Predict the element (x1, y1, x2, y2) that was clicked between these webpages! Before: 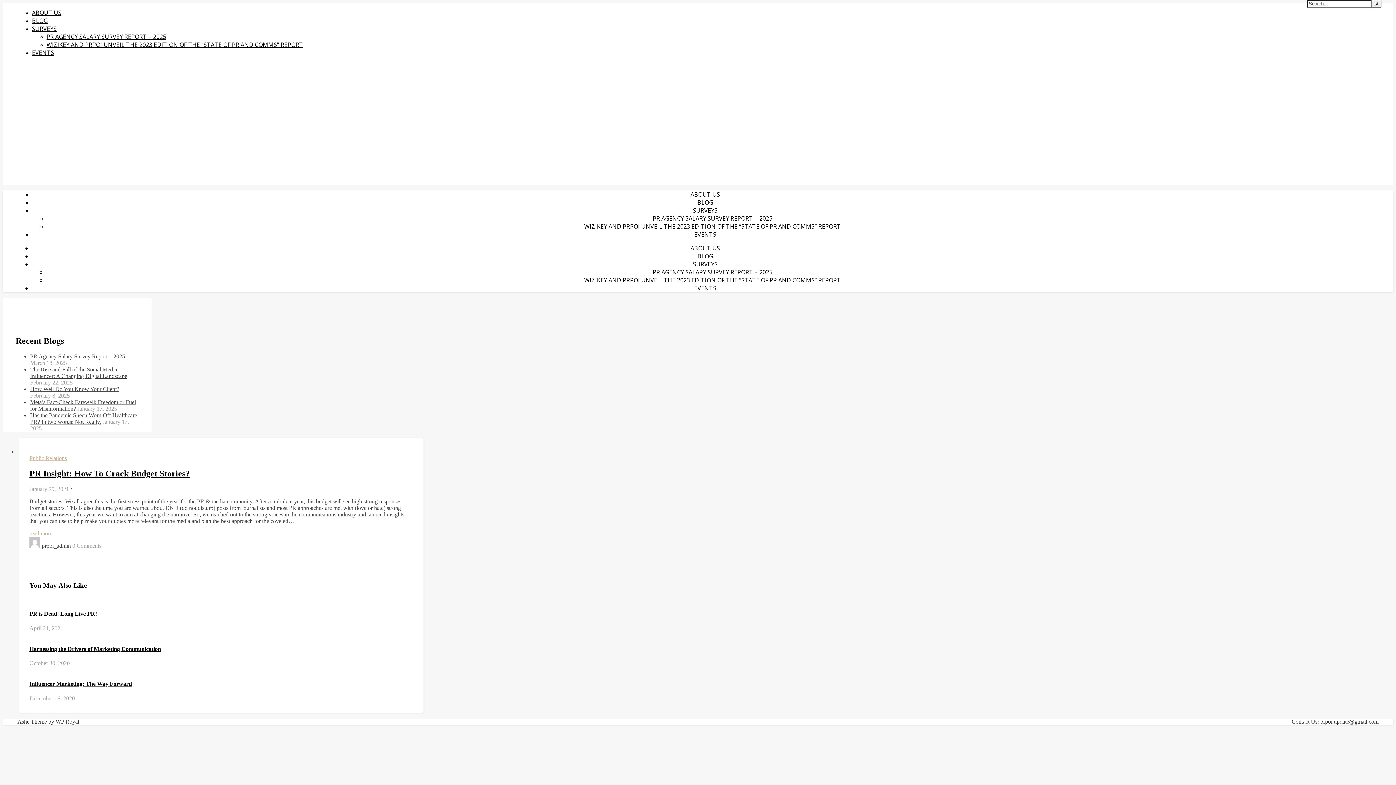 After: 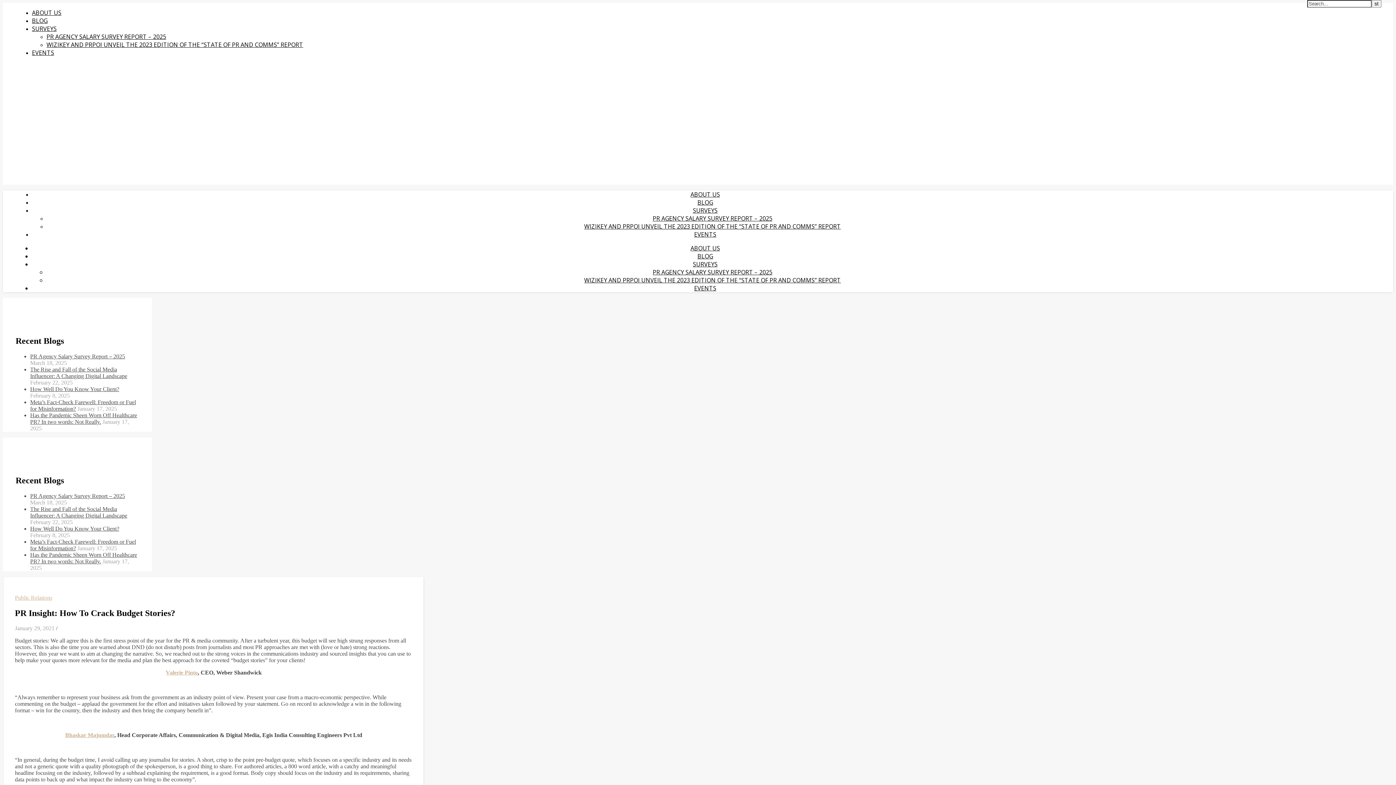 Action: label: PR Insight: How To Crack Budget Stories? bbox: (29, 468, 189, 478)